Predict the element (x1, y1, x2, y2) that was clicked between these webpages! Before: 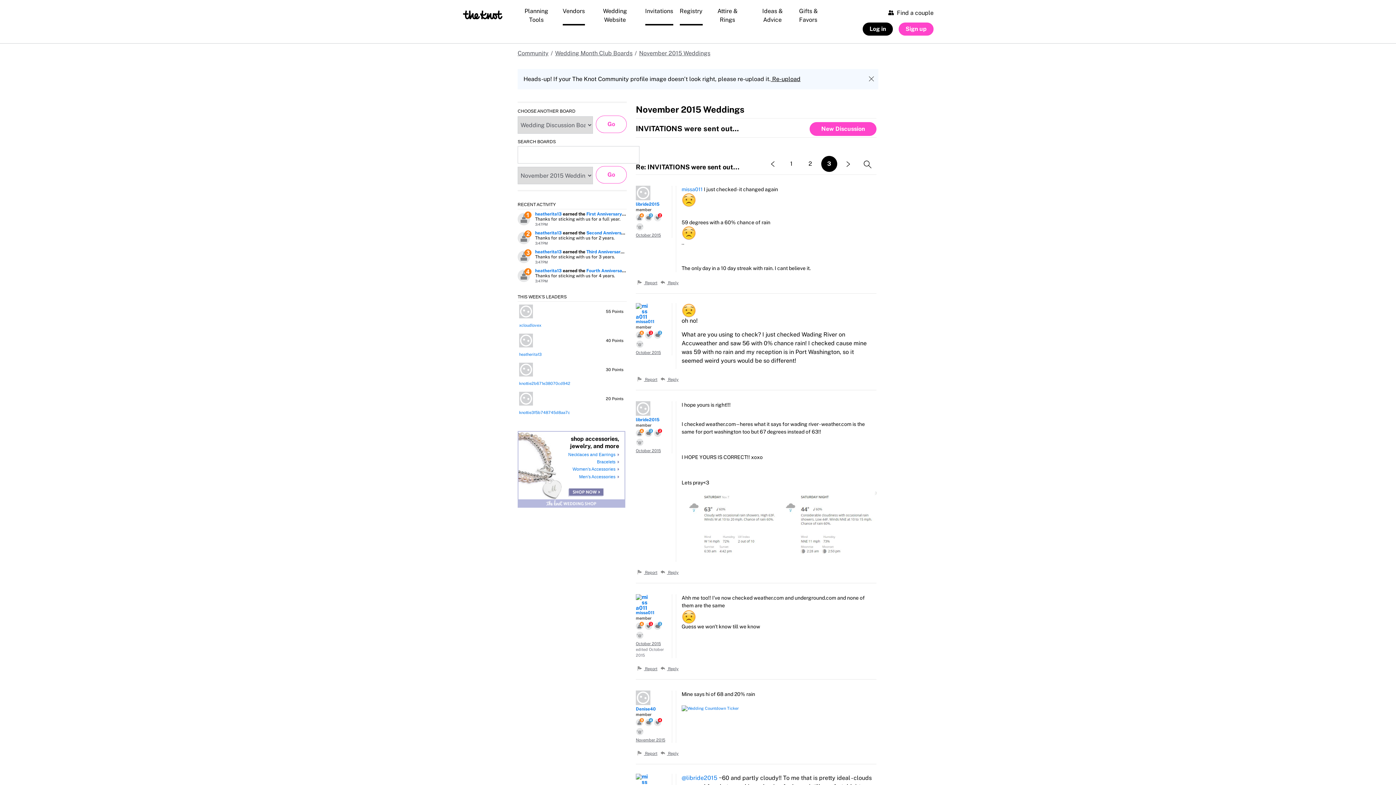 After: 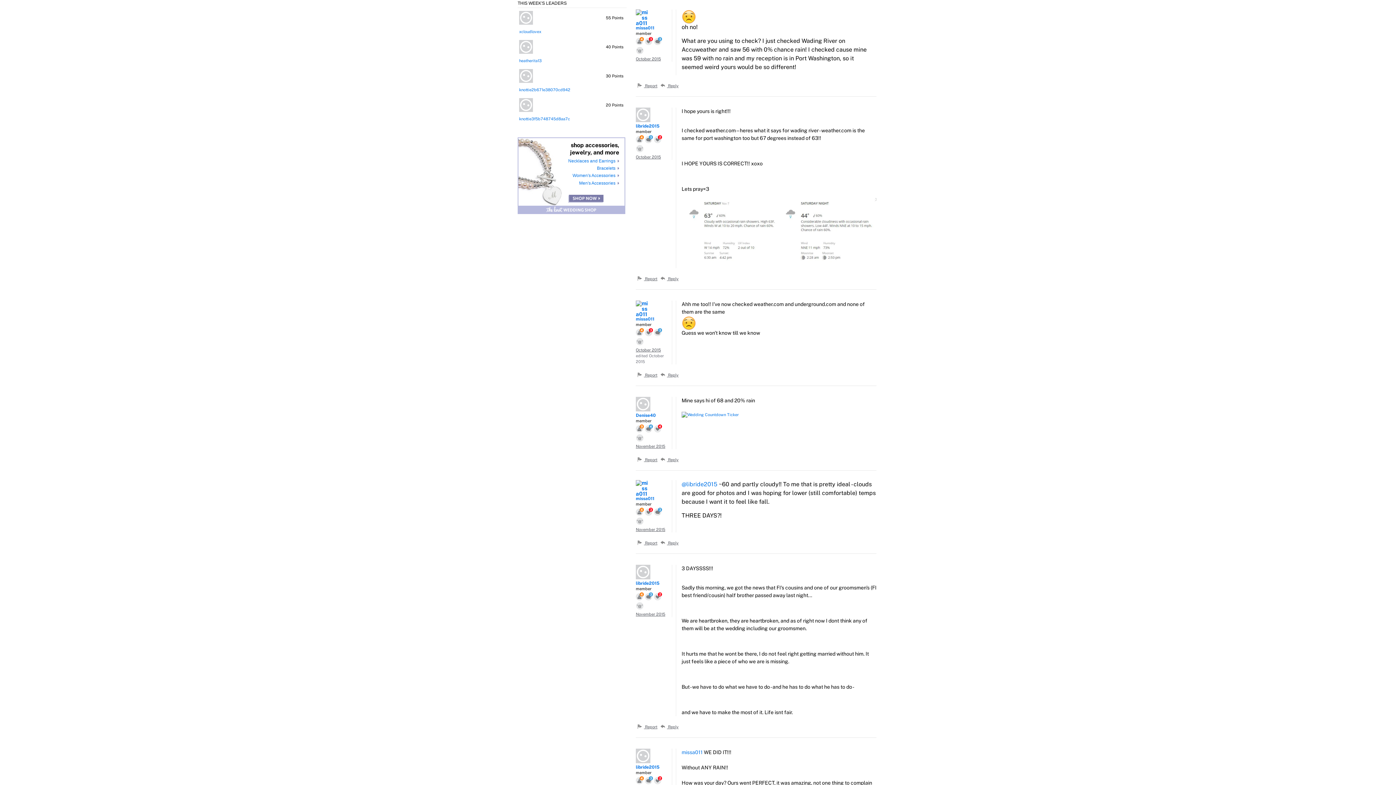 Action: label: October 2015 bbox: (636, 350, 661, 354)